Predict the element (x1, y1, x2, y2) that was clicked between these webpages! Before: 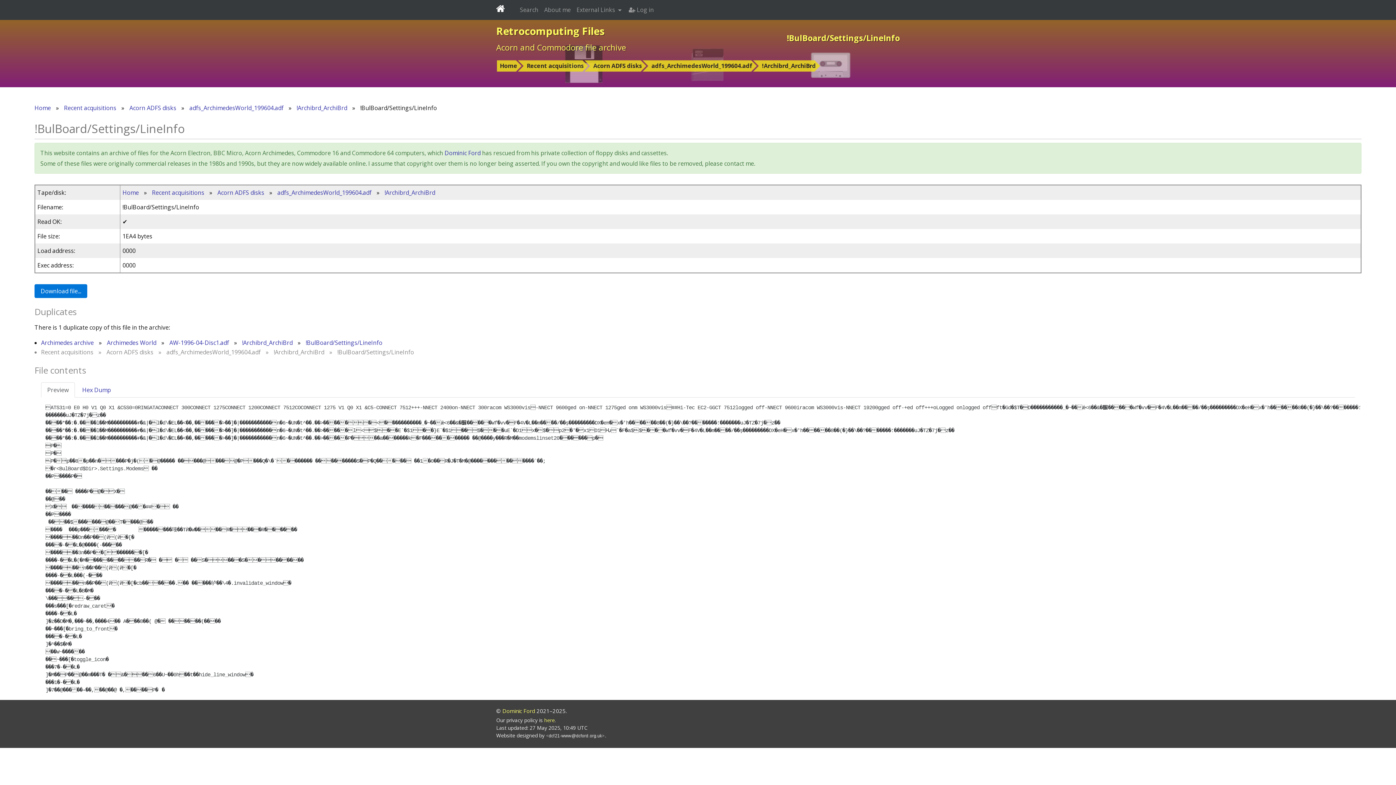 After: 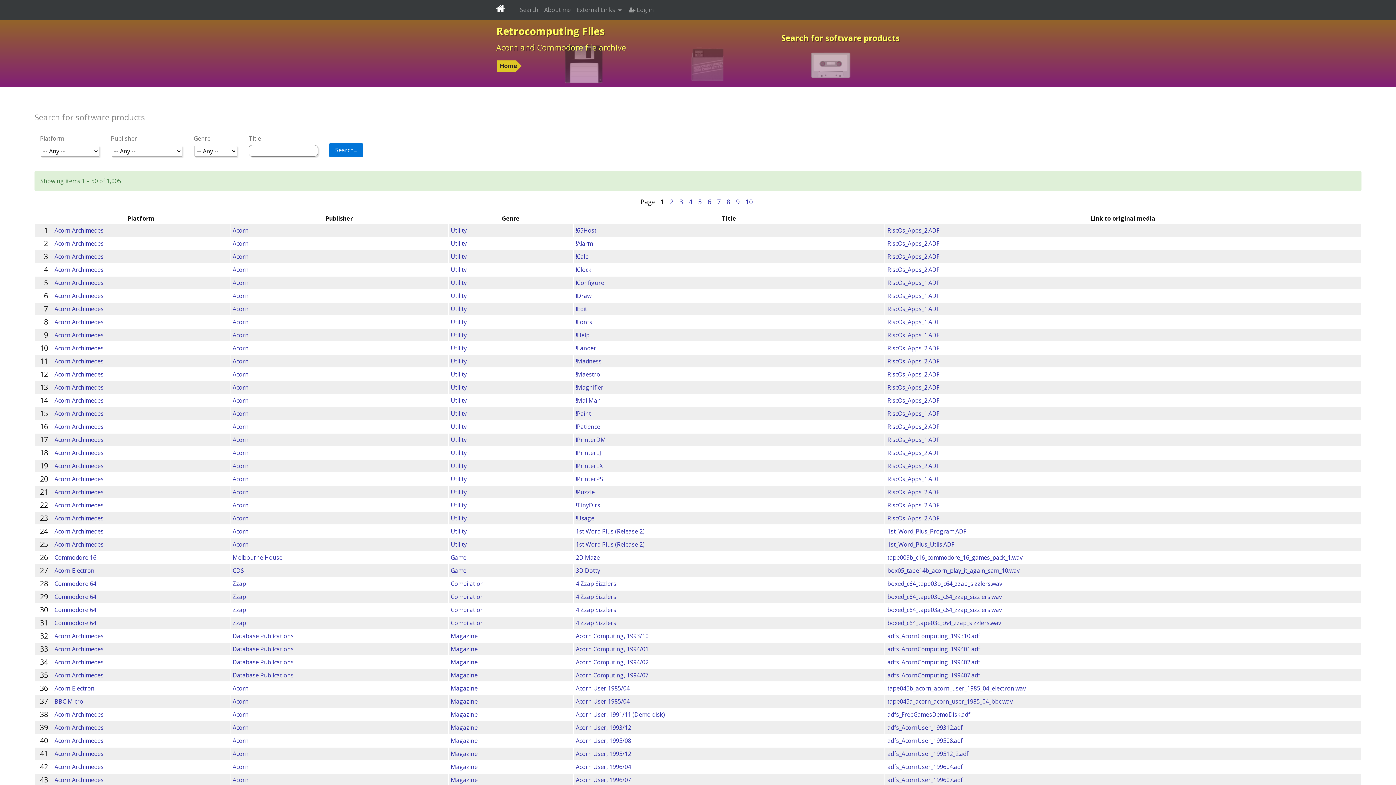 Action: bbox: (520, 2, 538, 16) label: Search